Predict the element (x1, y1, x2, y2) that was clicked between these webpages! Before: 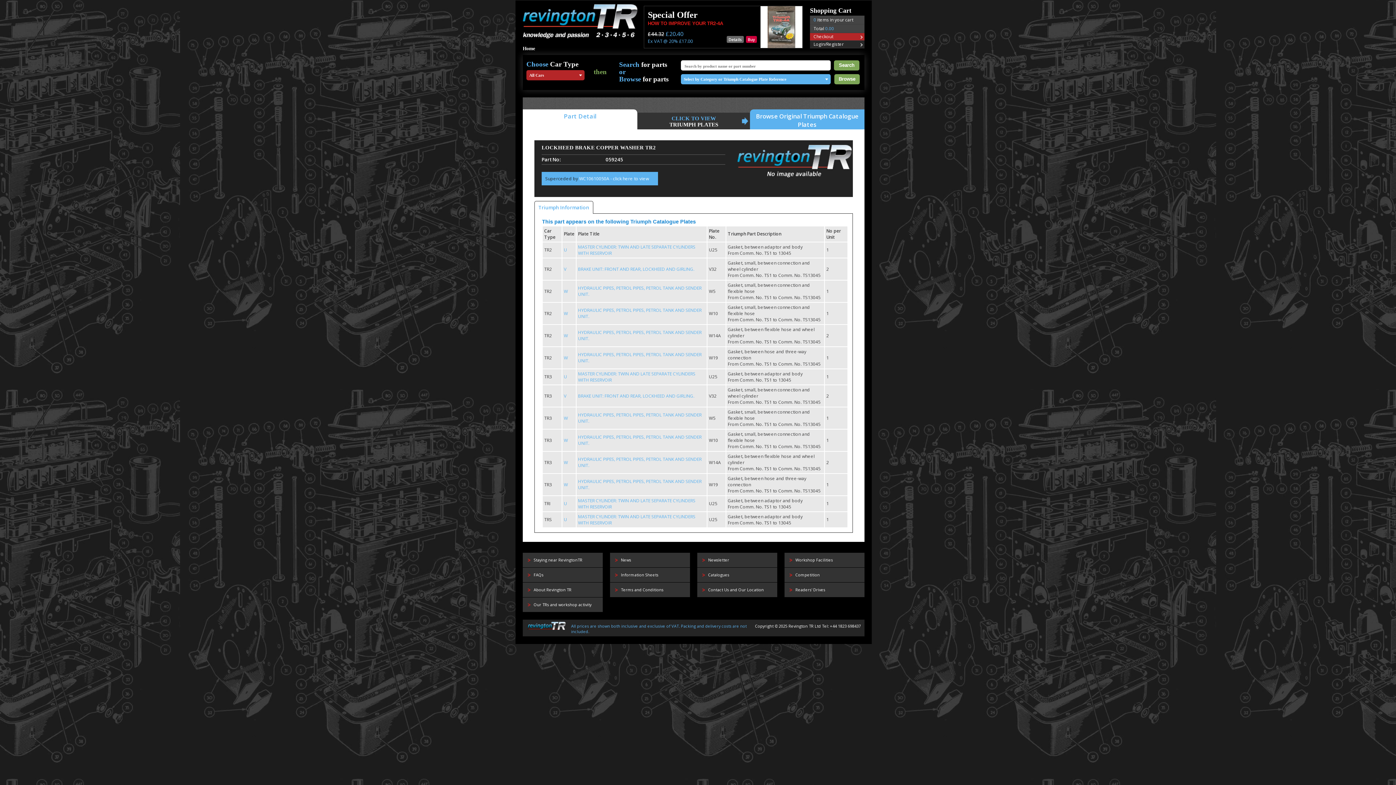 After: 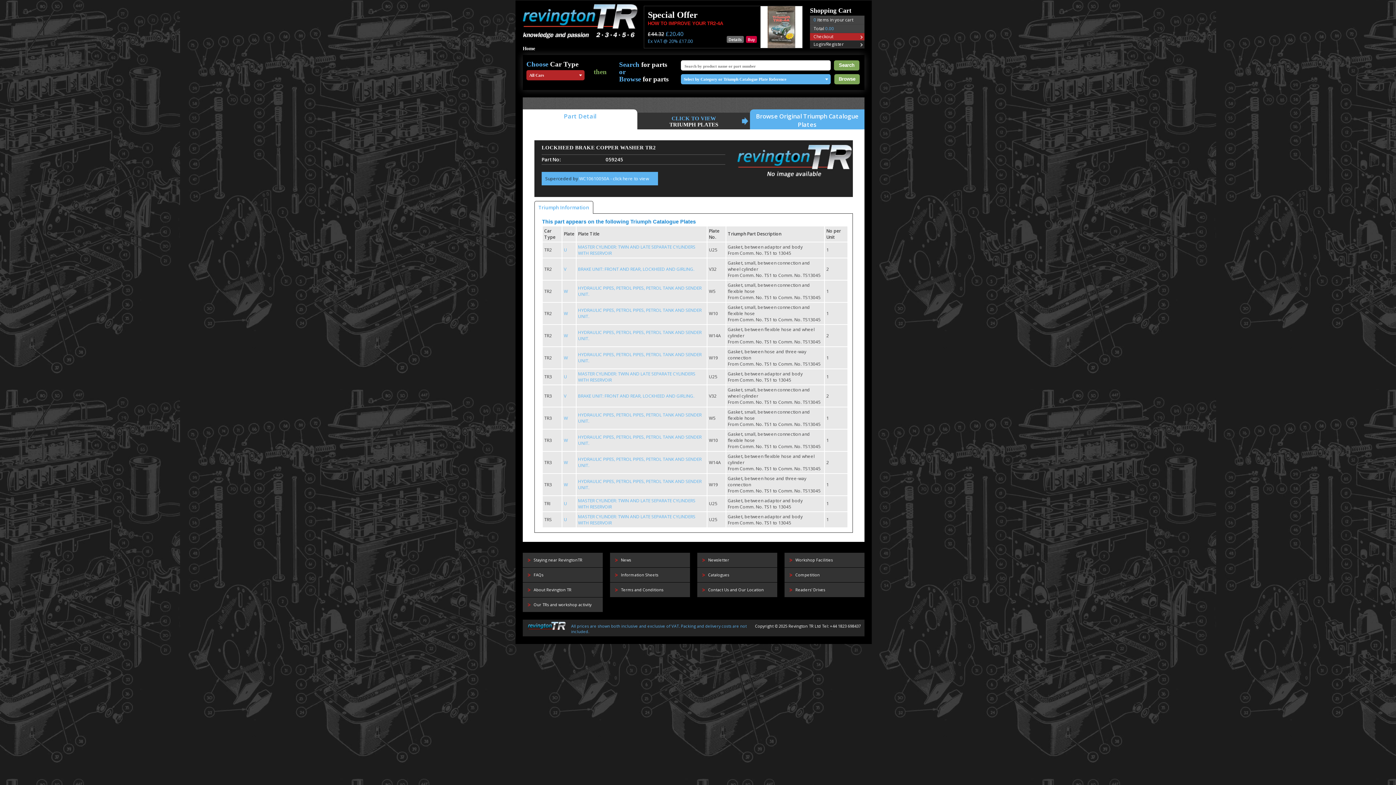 Action: bbox: (534, 201, 593, 213) label: Triumph Information